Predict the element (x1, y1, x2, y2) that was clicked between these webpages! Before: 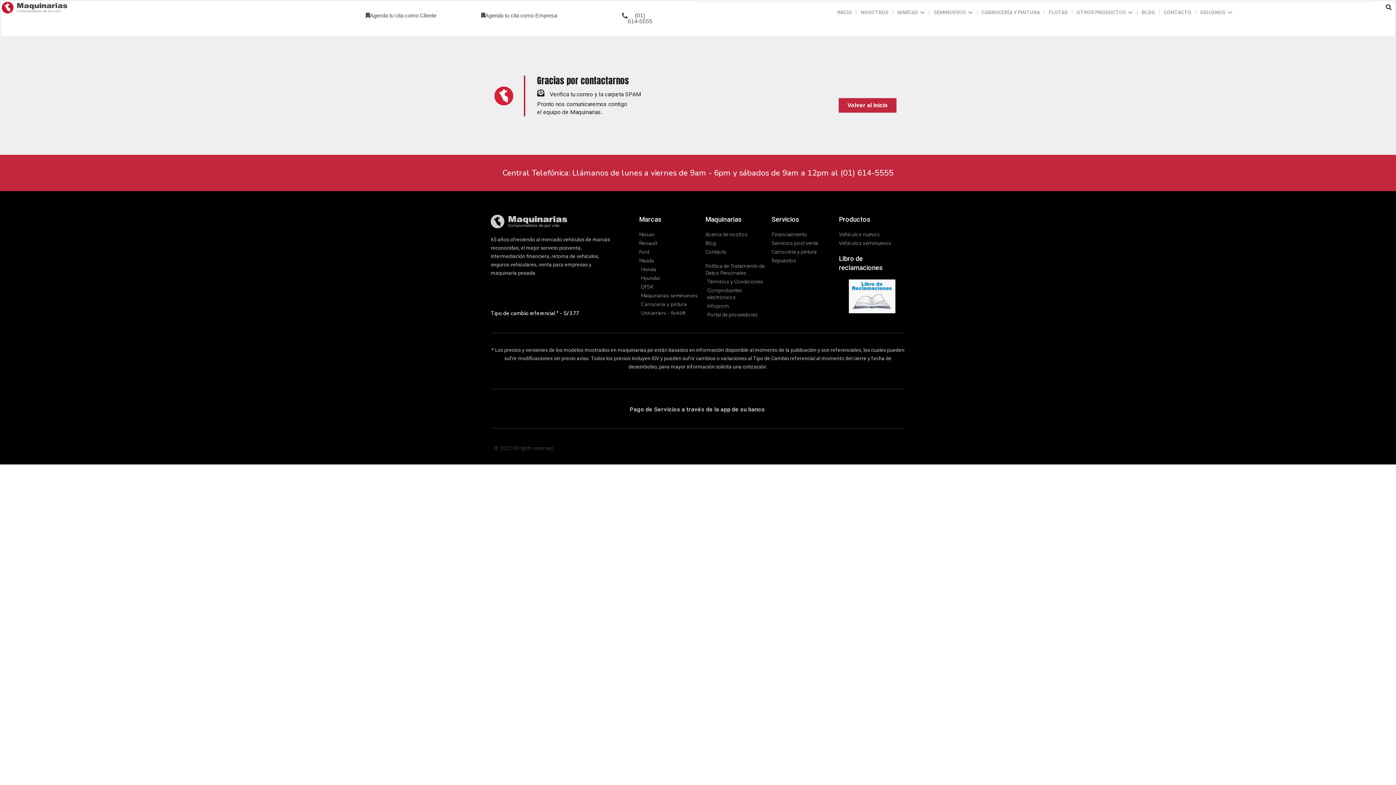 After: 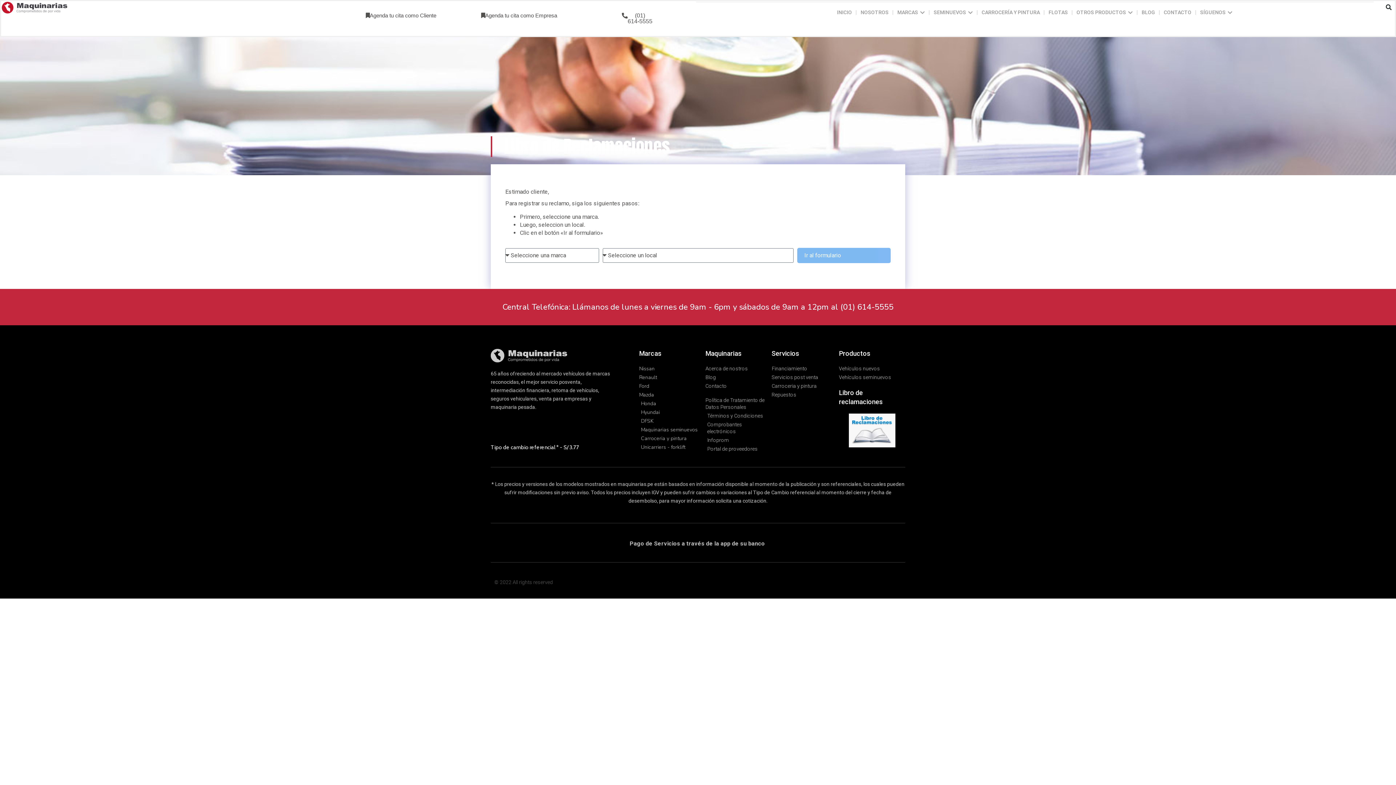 Action: bbox: (839, 279, 905, 313)